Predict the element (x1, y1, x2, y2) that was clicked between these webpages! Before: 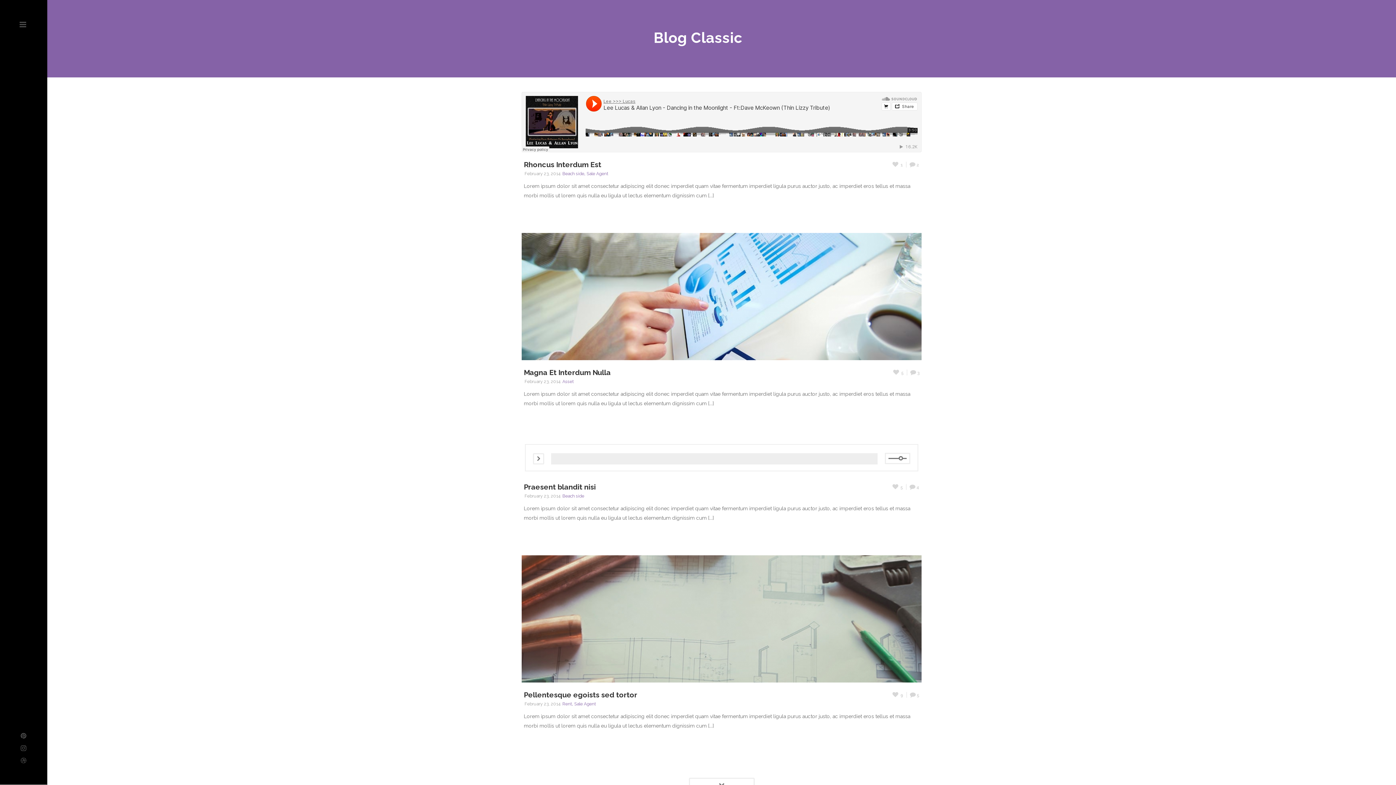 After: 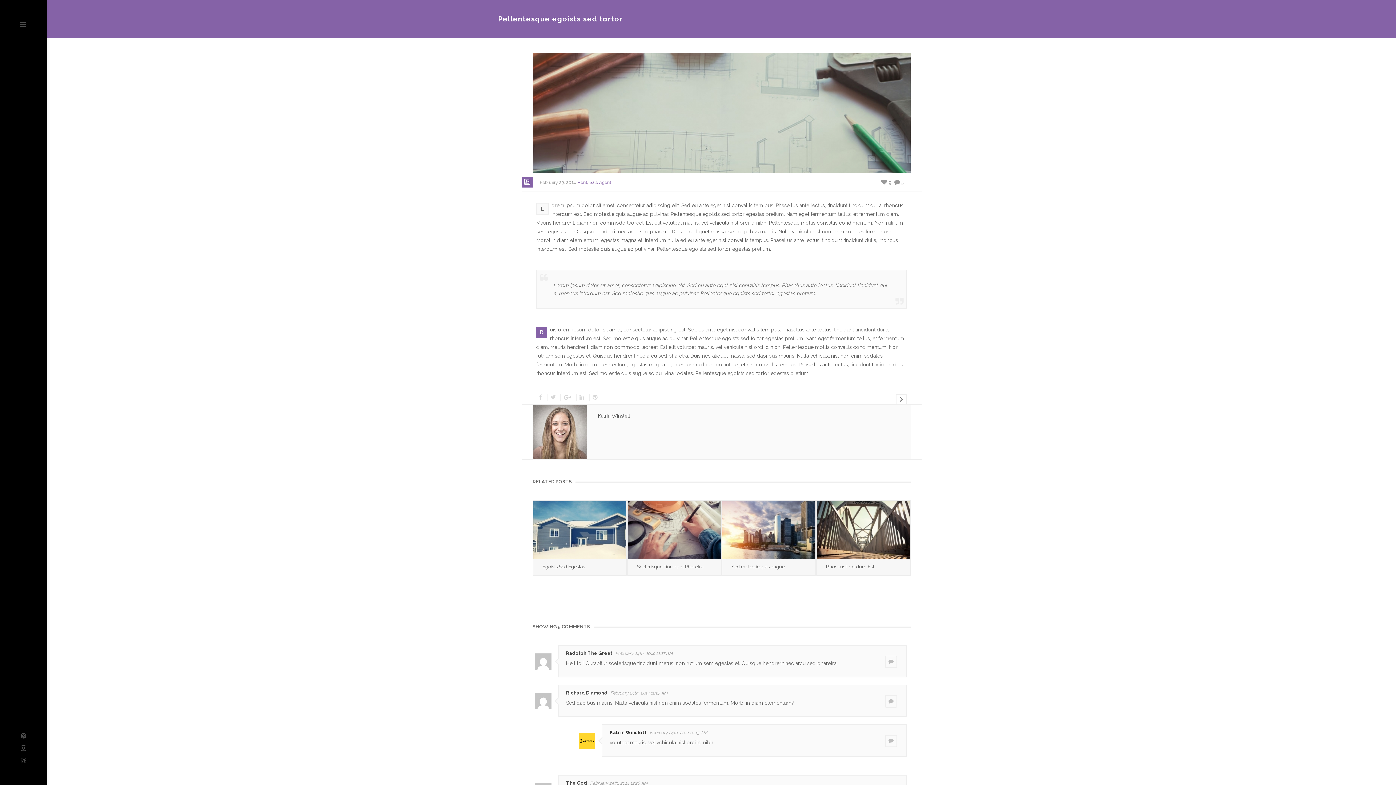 Action: label: Pellentesque egoists sed tortor bbox: (524, 690, 637, 699)